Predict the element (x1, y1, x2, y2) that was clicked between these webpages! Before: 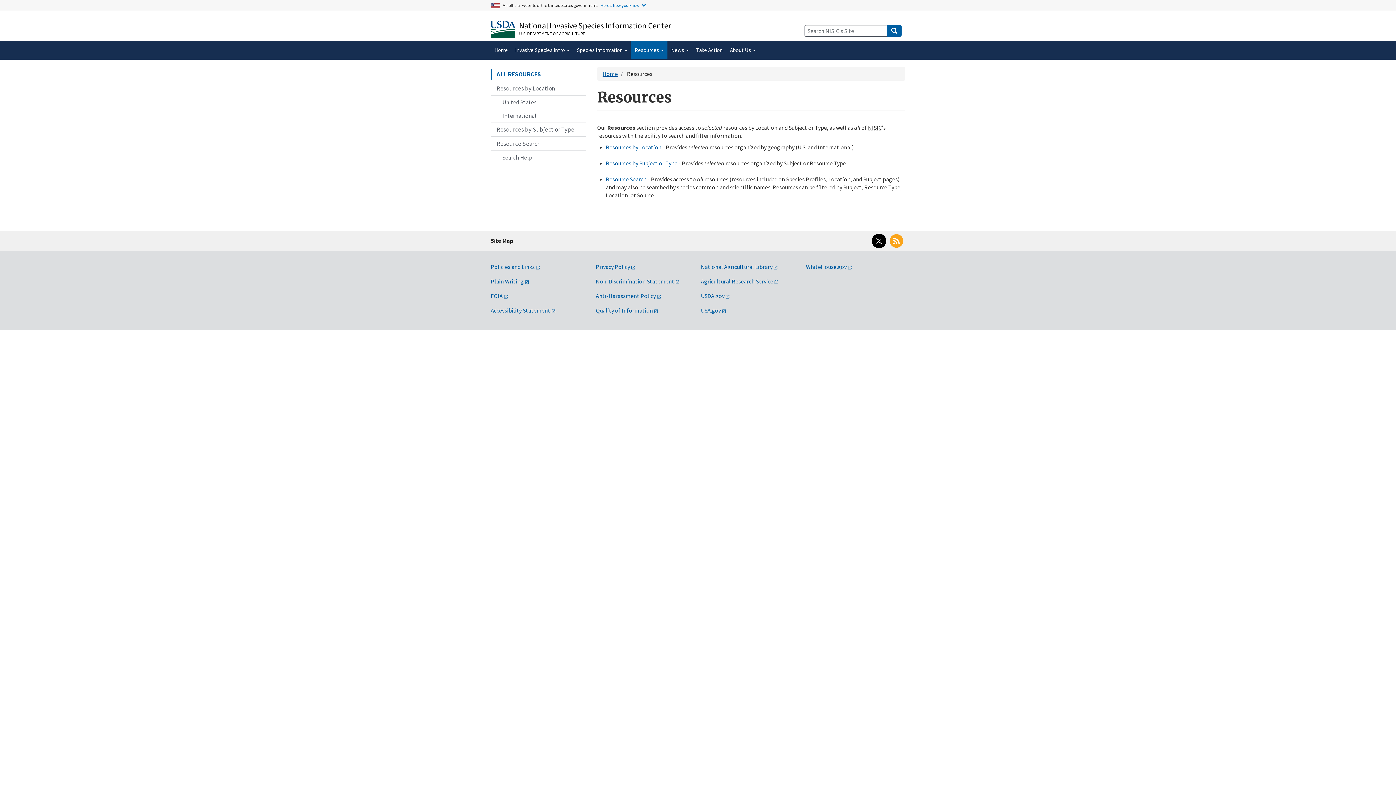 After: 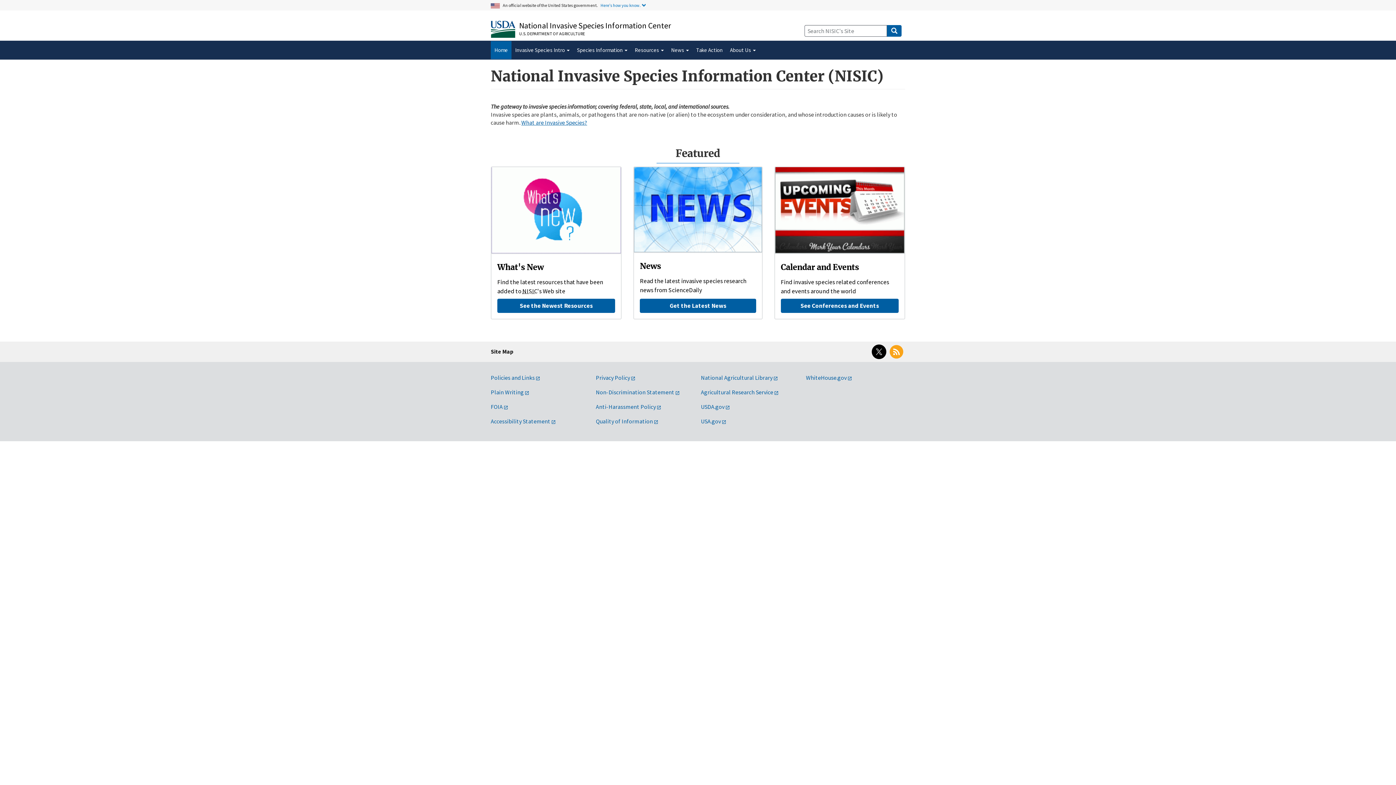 Action: label: Home bbox: (490, 40, 511, 59)